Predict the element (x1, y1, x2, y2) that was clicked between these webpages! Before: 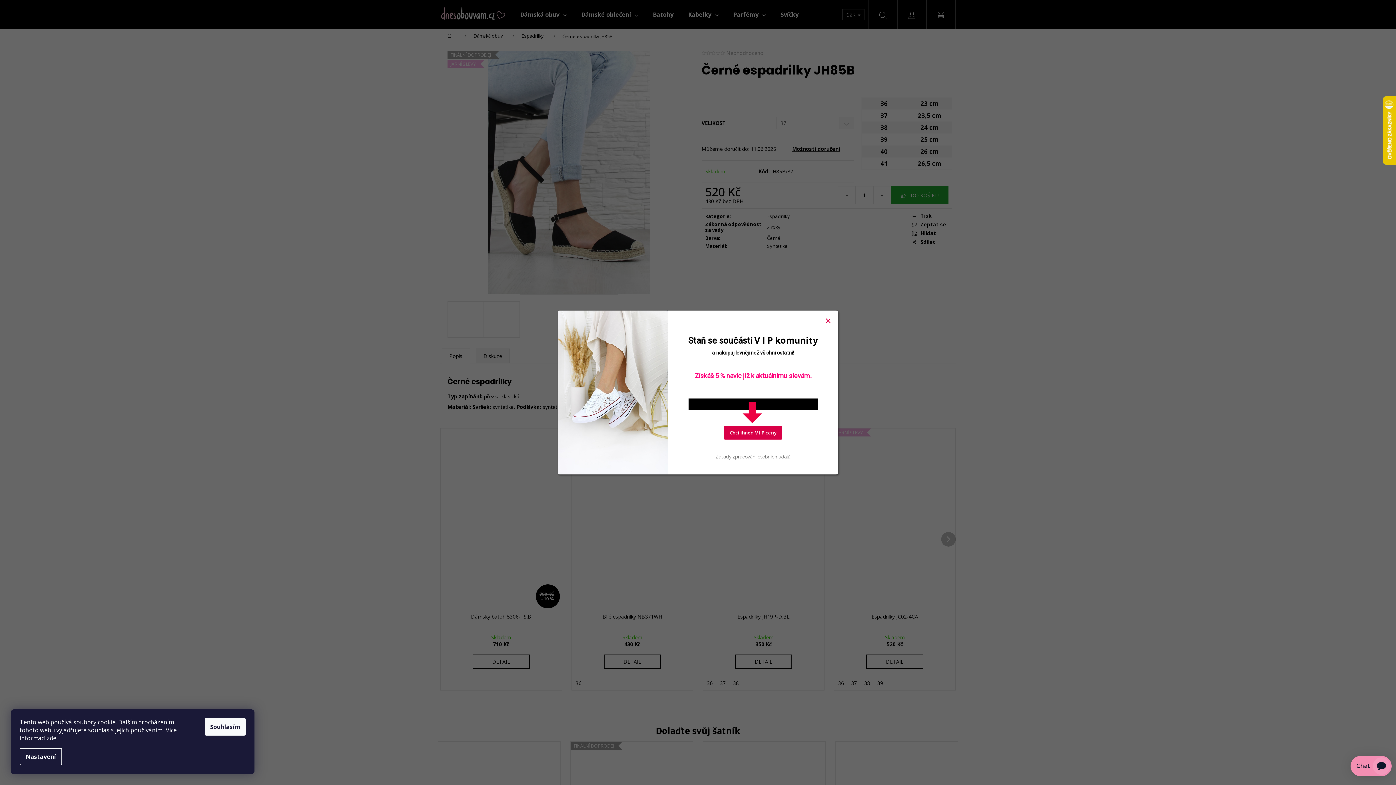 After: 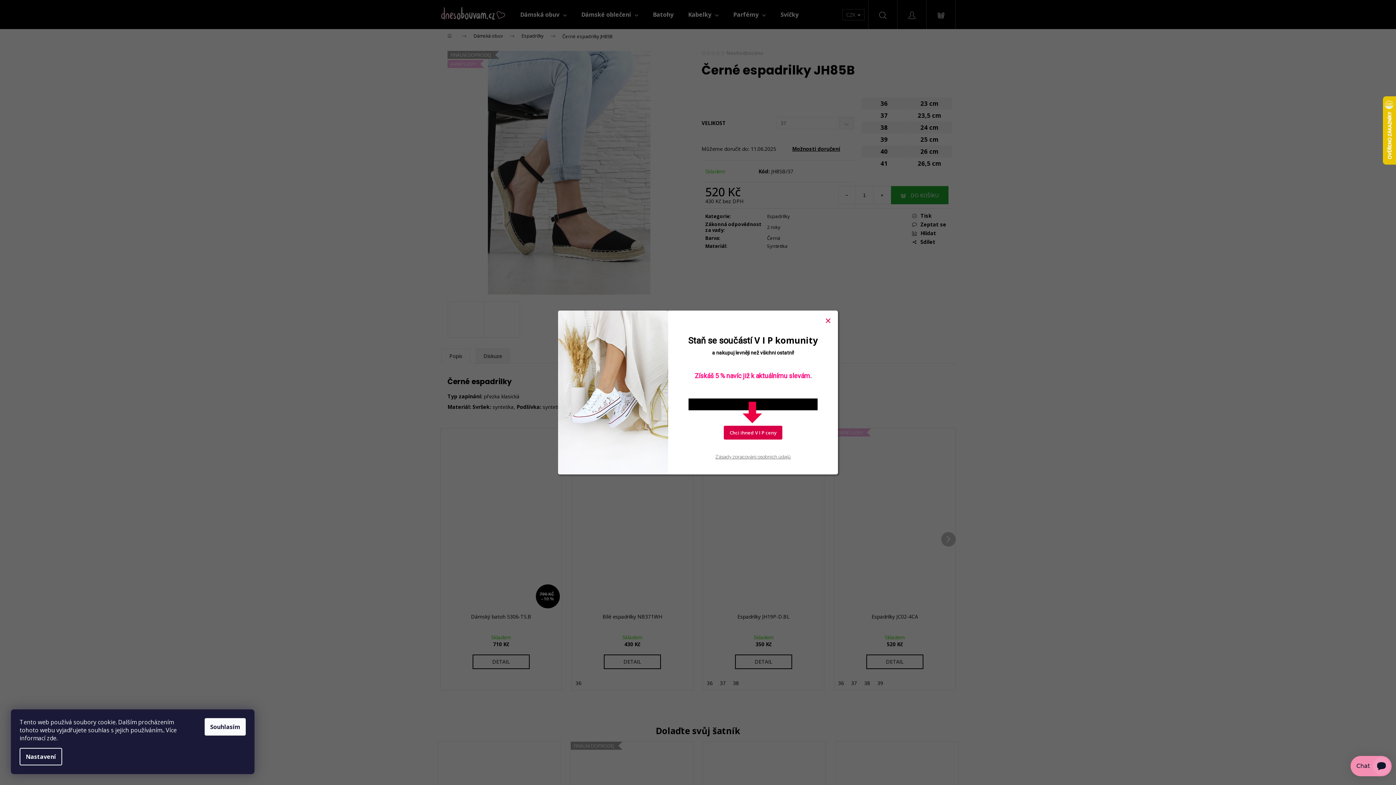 Action: label: zde bbox: (46, 734, 56, 742)